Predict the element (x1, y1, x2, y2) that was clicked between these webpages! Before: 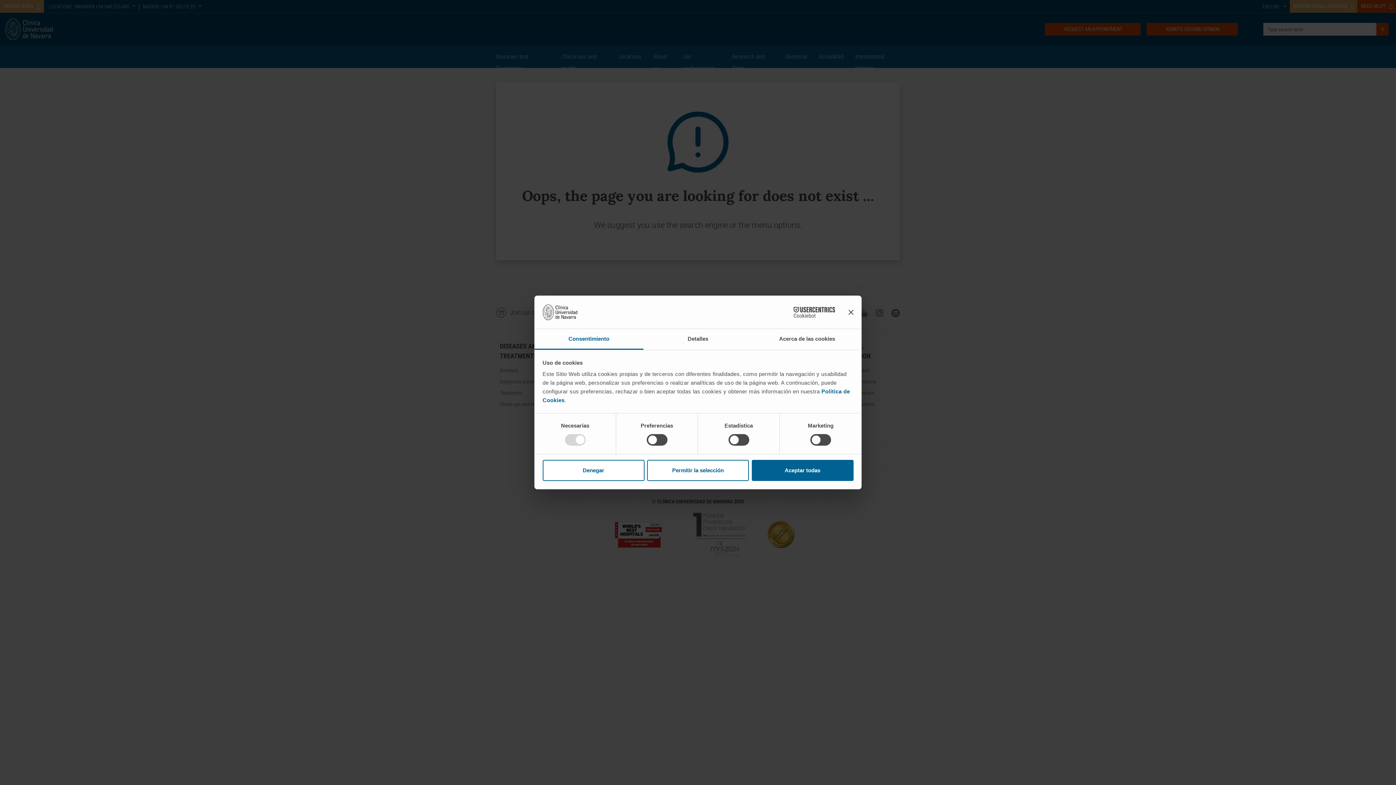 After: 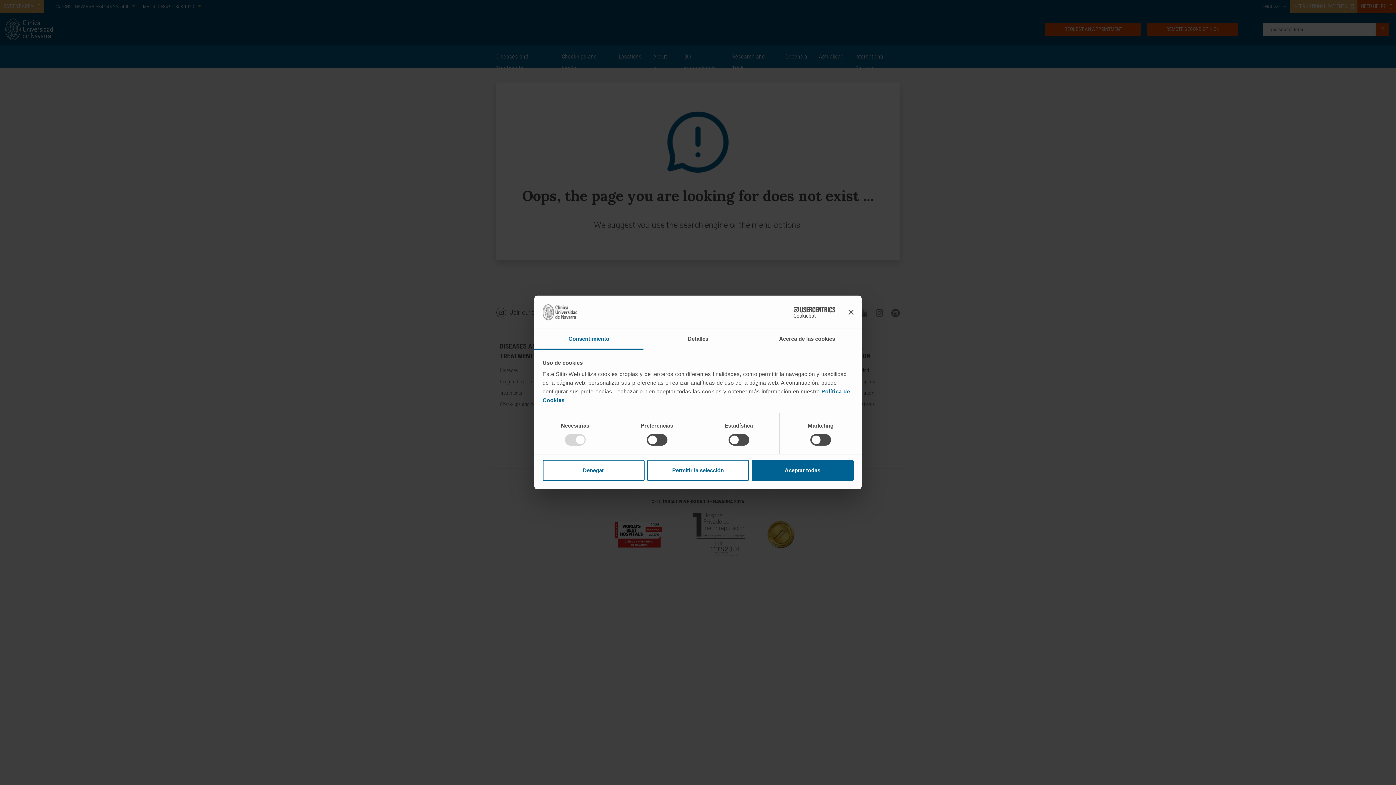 Action: label: Cookiebot - opens in a new window bbox: (771, 306, 835, 317)